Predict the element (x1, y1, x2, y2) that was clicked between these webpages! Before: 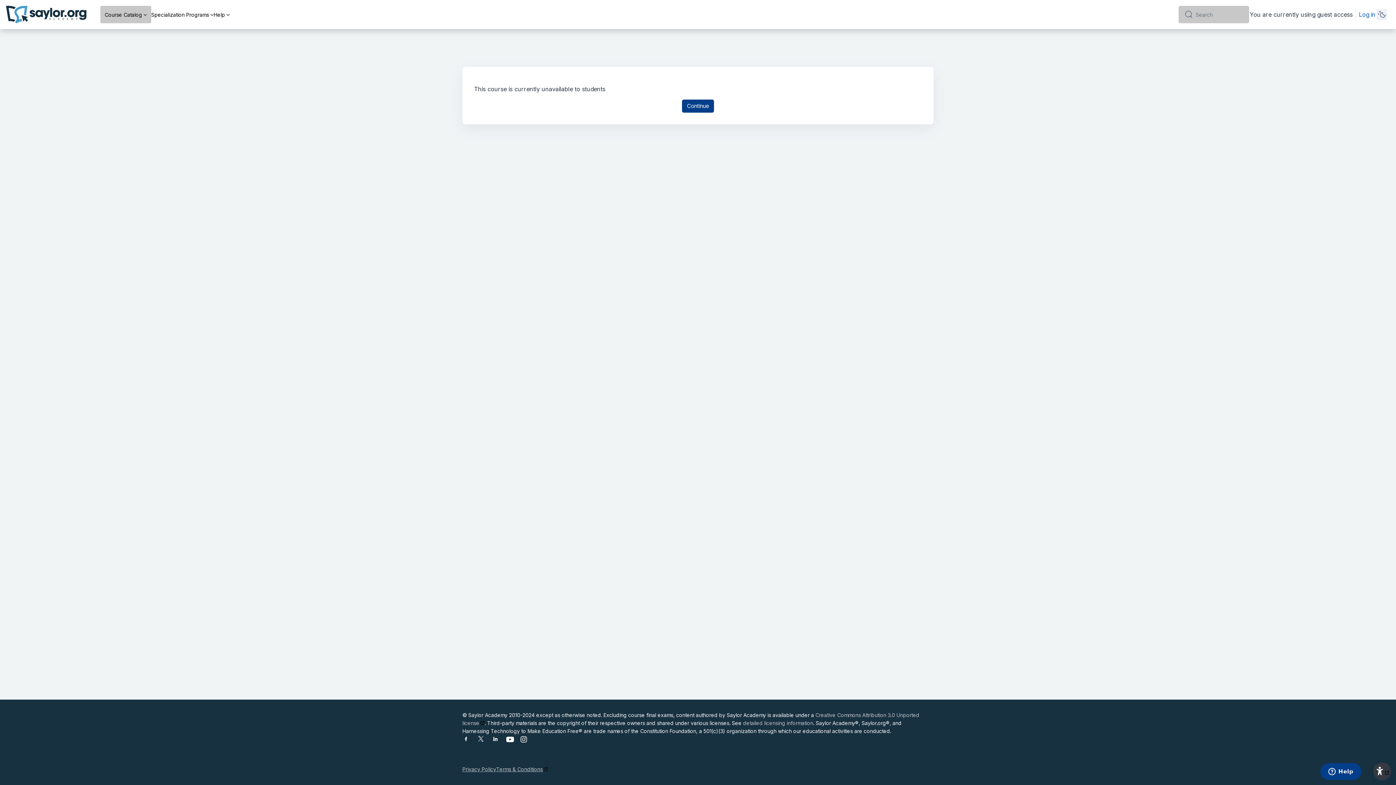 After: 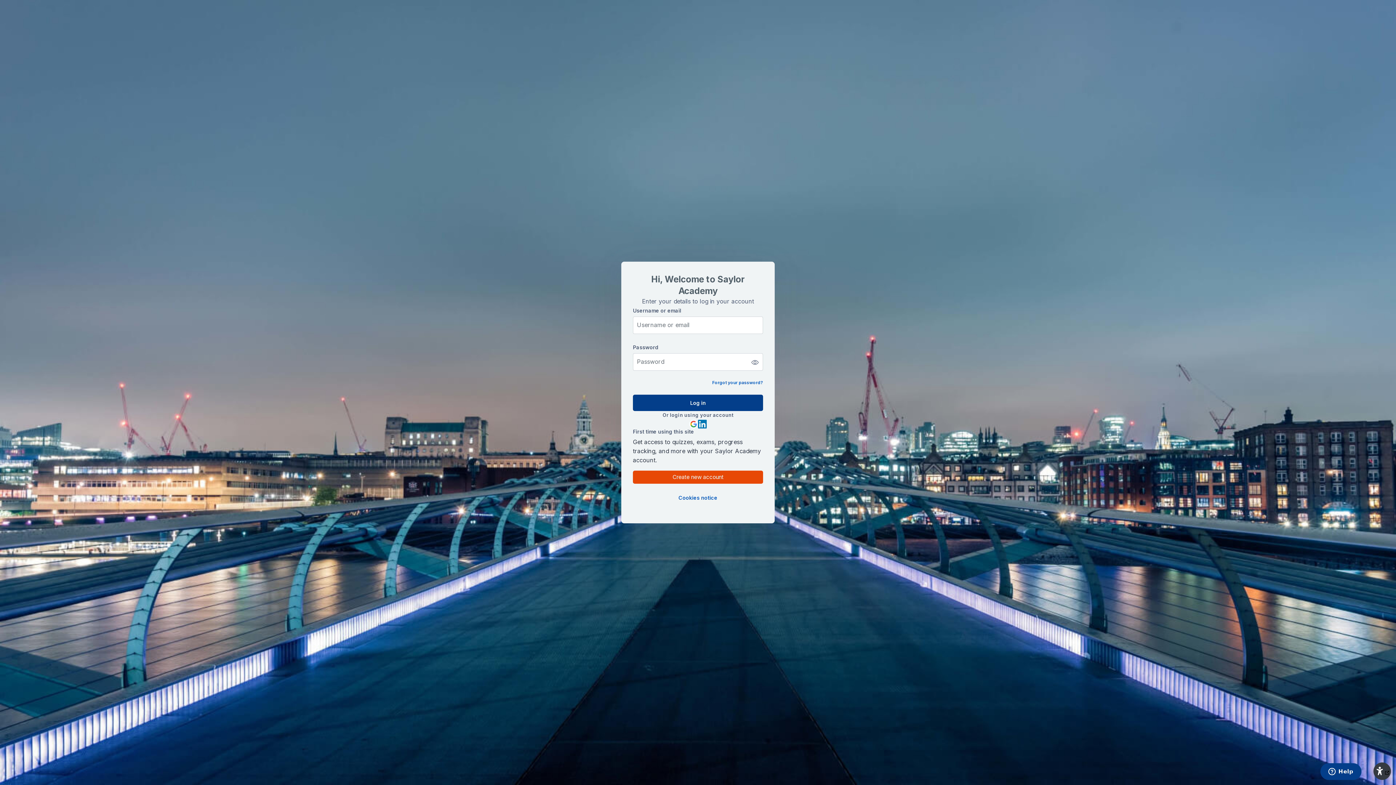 Action: bbox: (1359, 10, 1376, 19) label: Log in